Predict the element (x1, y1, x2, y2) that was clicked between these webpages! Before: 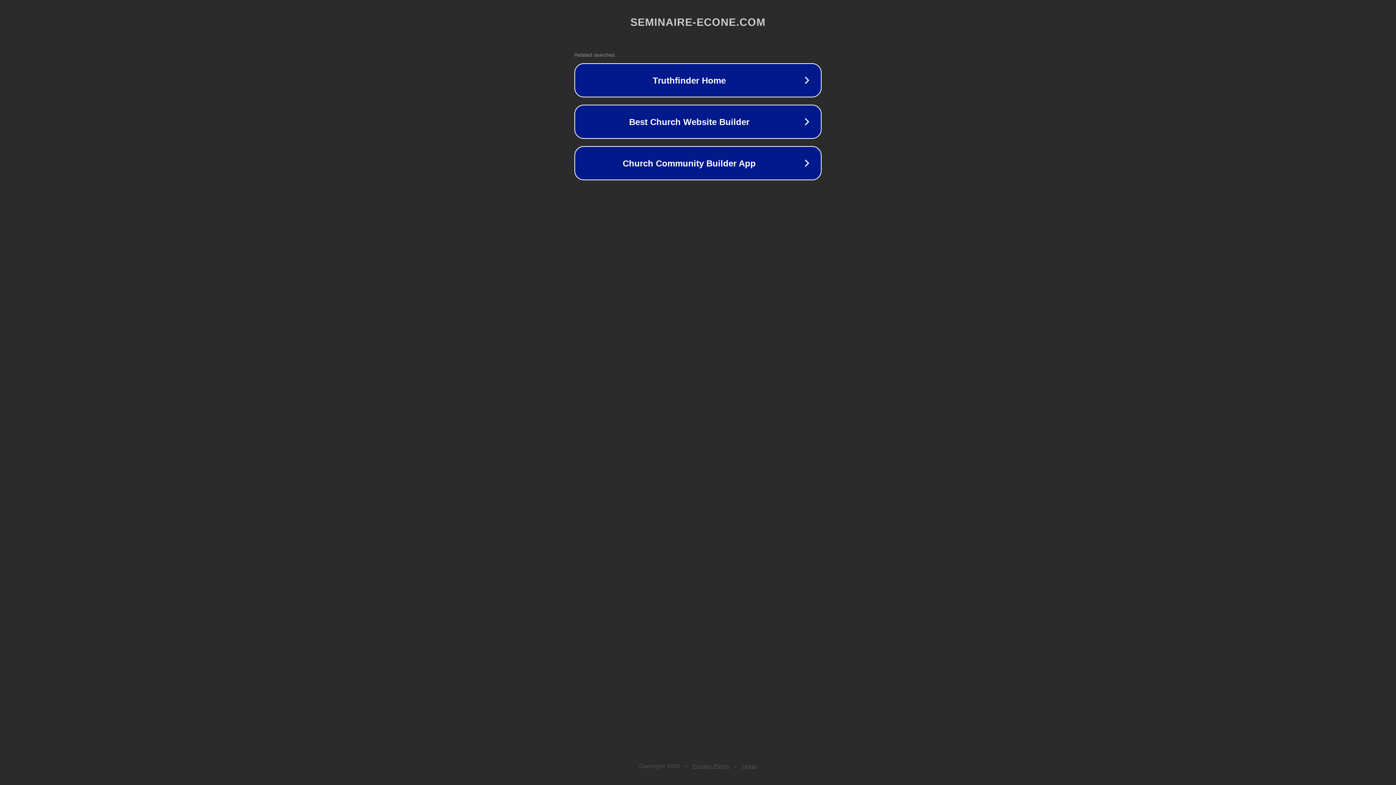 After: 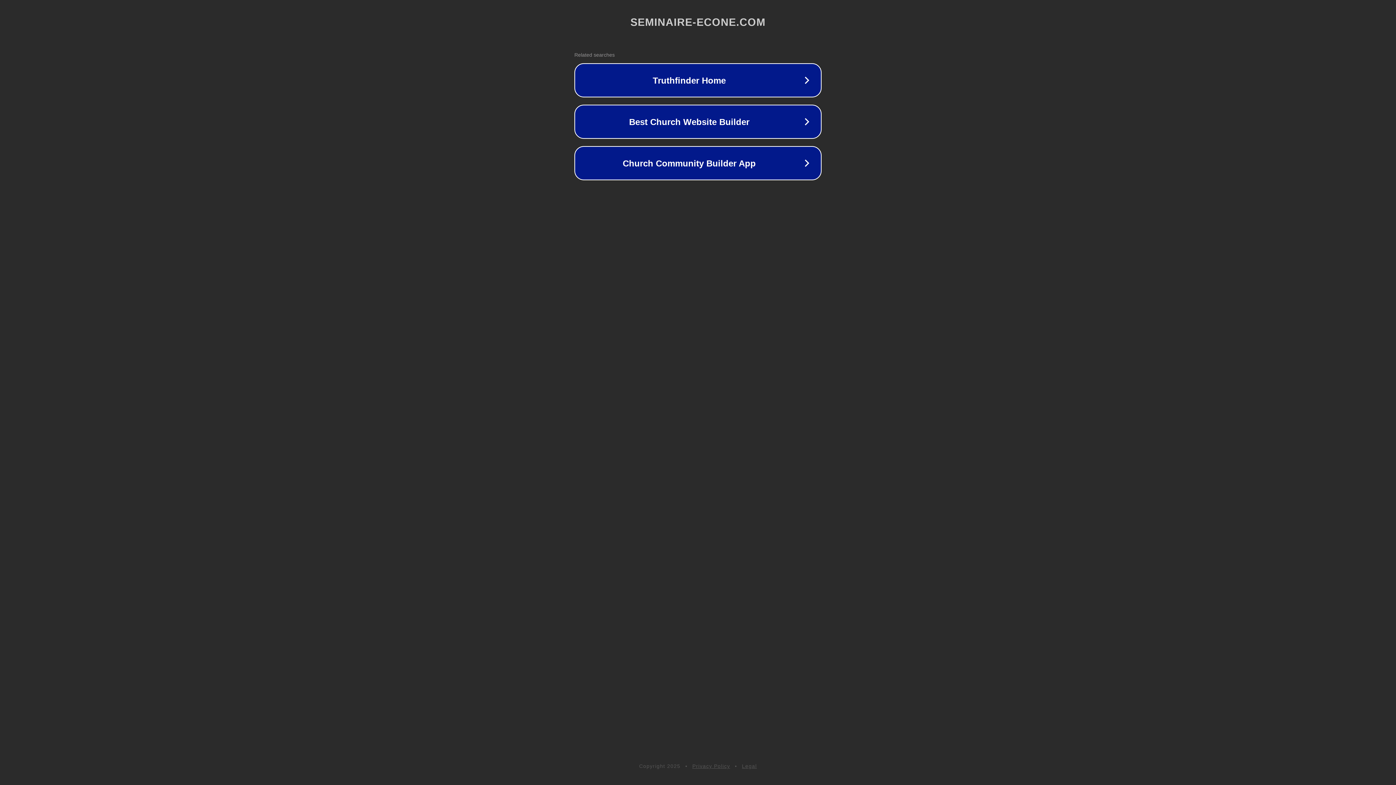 Action: label: Privacy Policy bbox: (692, 763, 730, 769)